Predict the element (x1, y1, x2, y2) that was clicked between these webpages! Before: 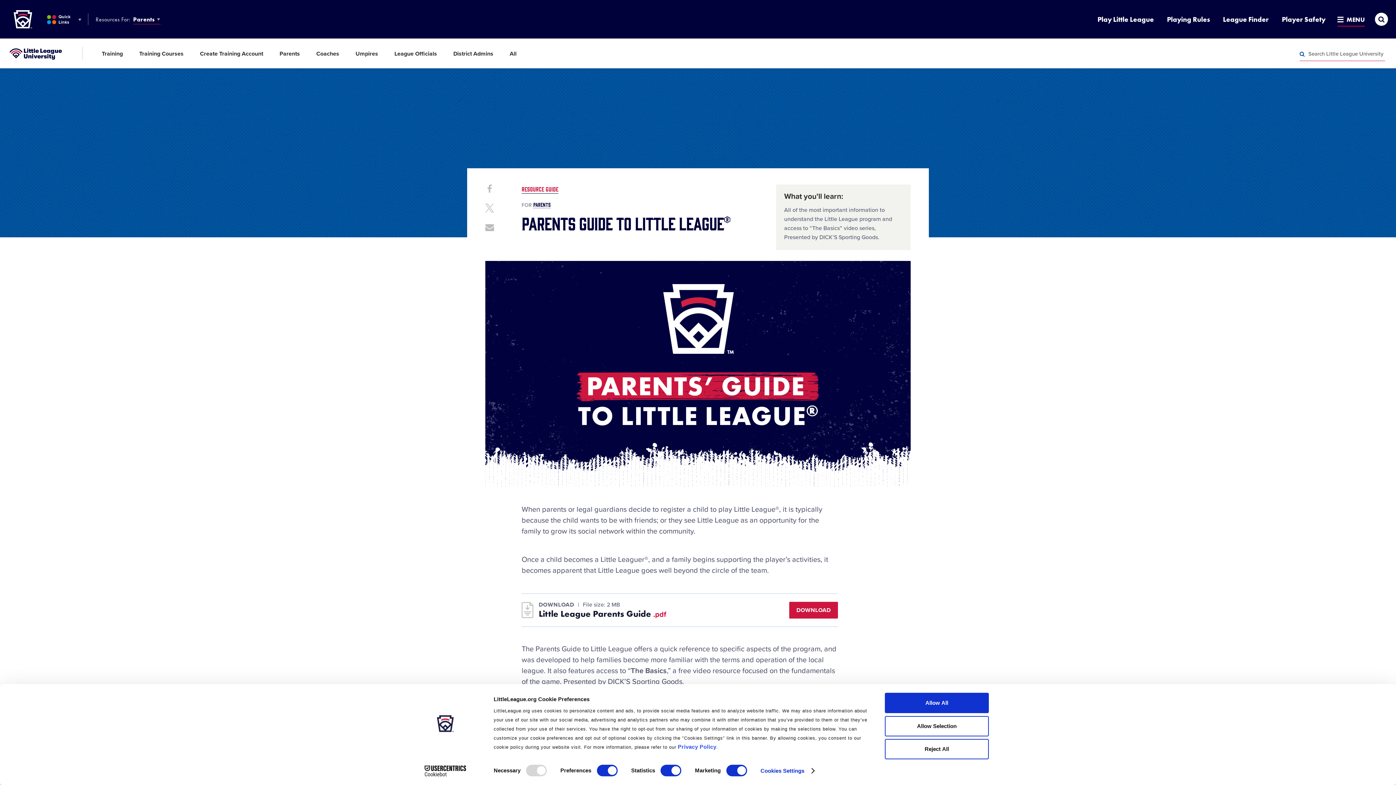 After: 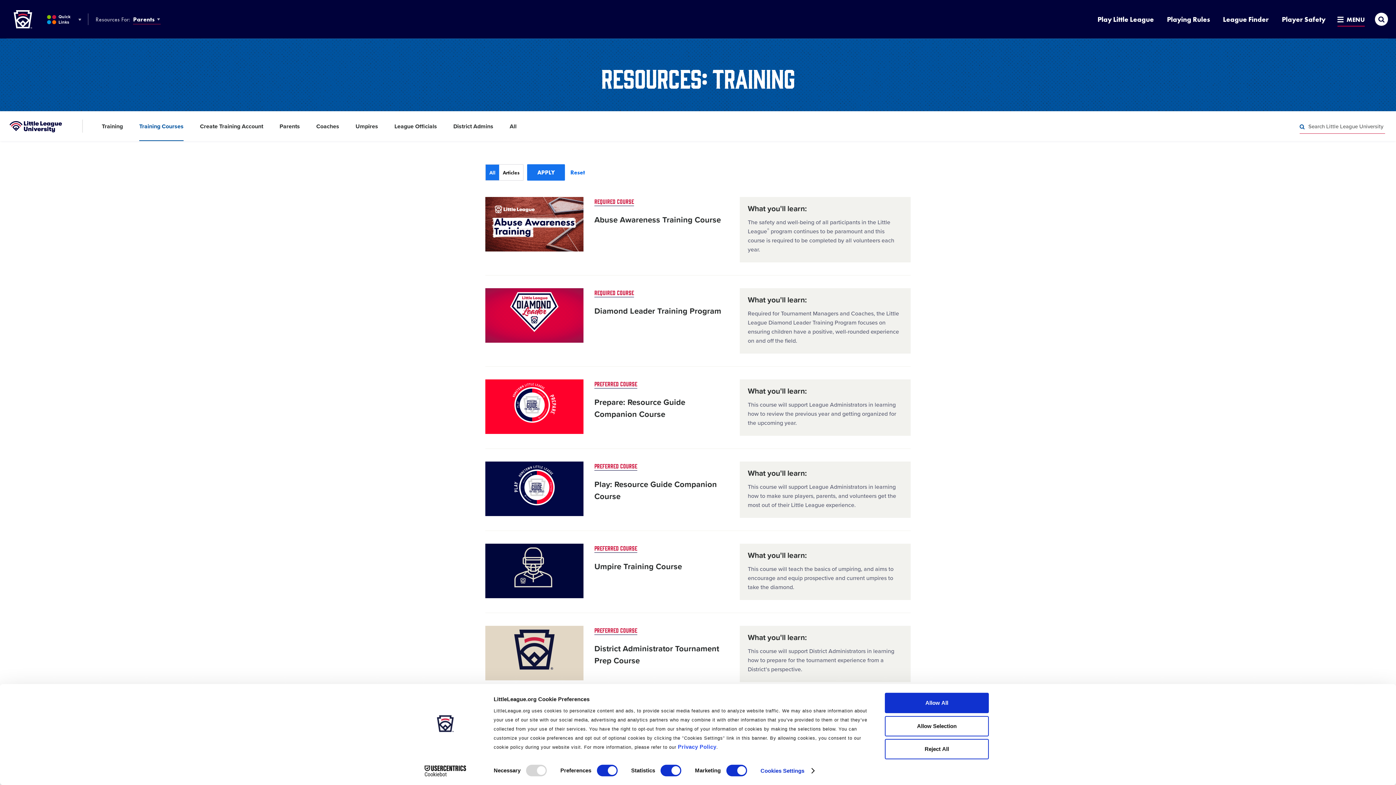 Action: bbox: (139, 38, 183, 68) label: Training Courses